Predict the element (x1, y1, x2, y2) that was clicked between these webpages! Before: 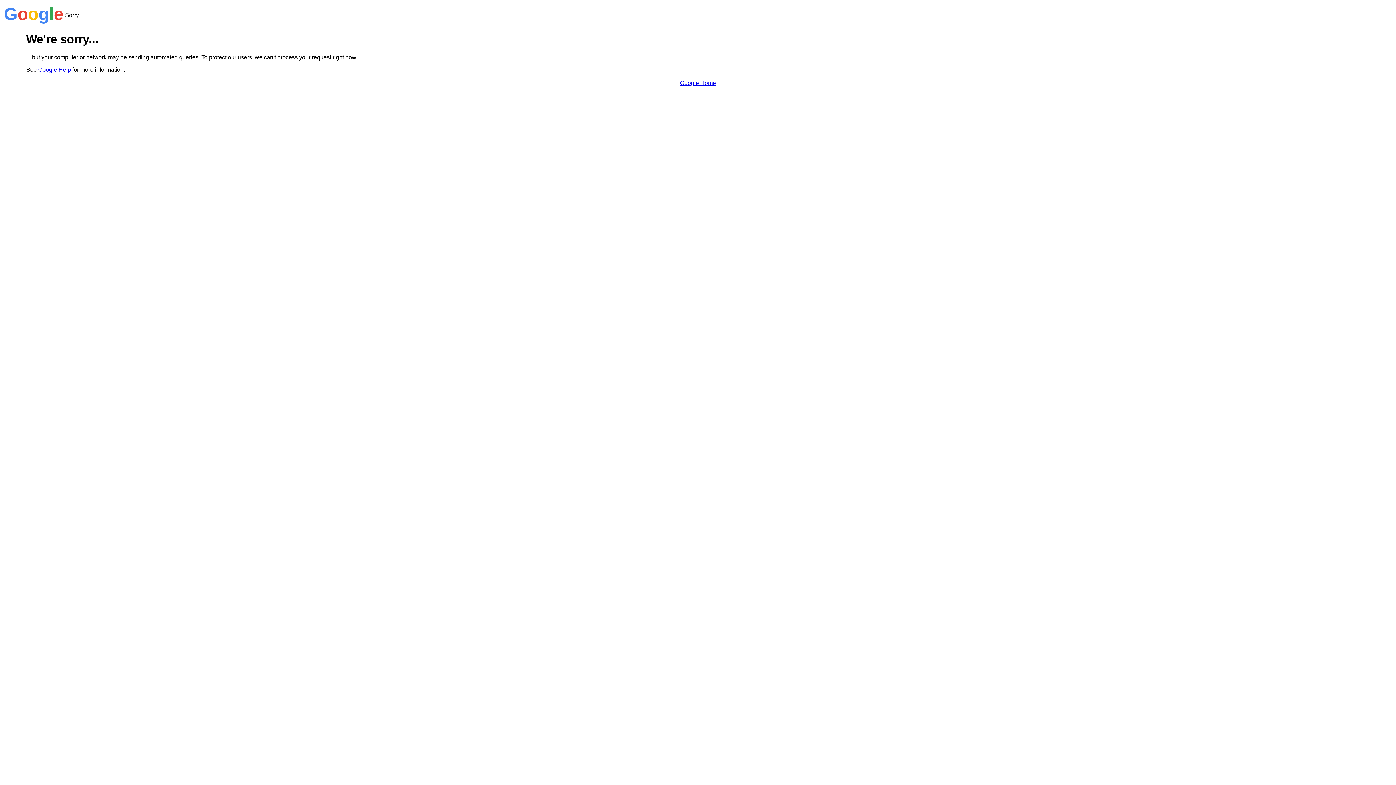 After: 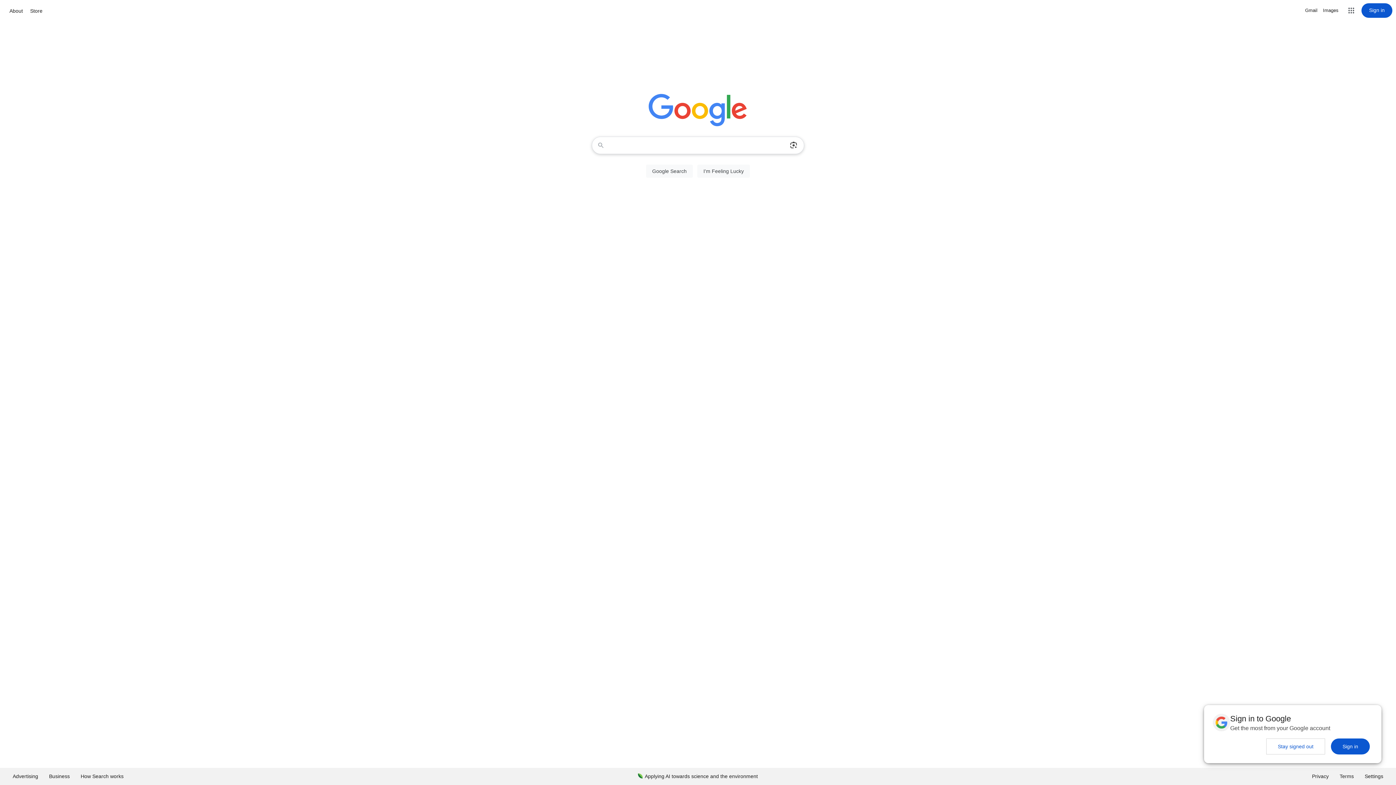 Action: bbox: (680, 79, 716, 86) label: Google Home